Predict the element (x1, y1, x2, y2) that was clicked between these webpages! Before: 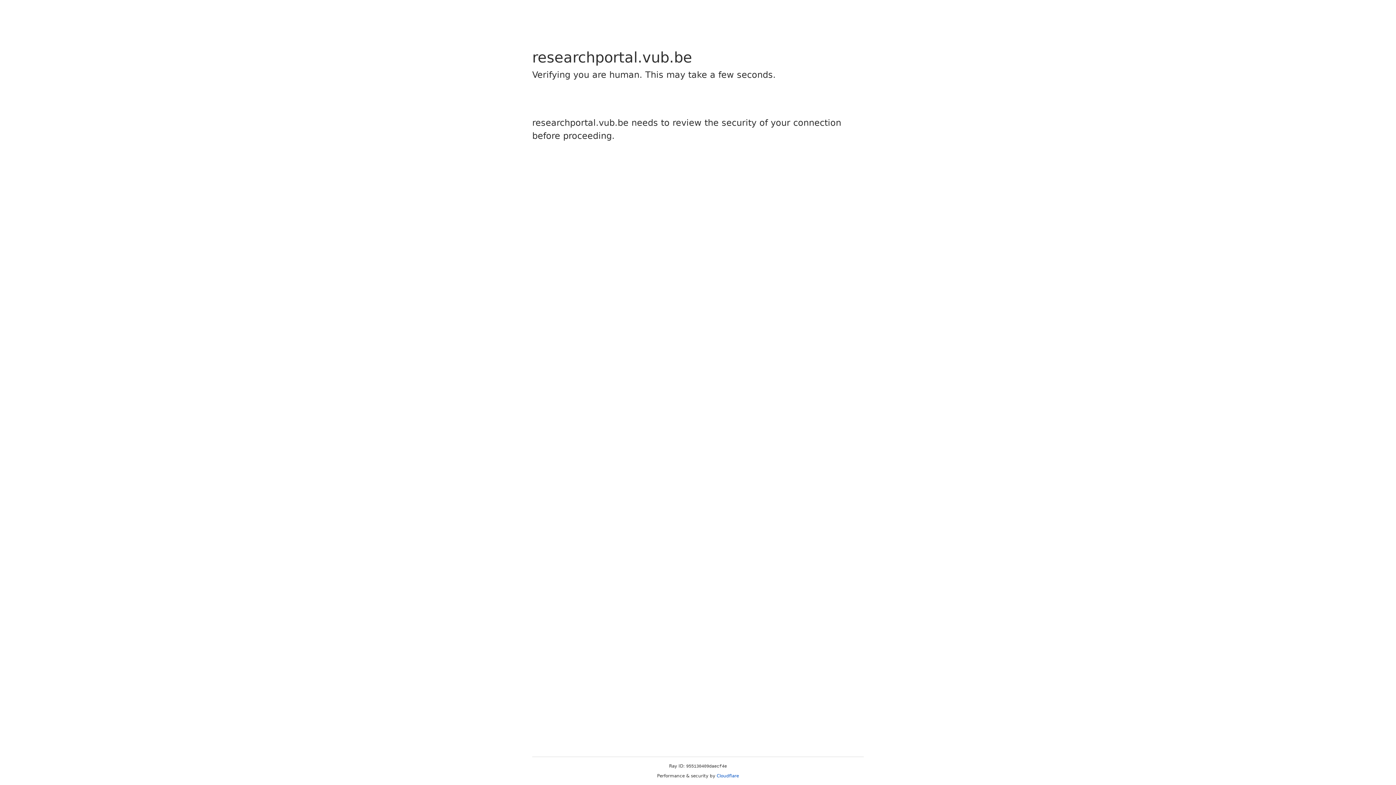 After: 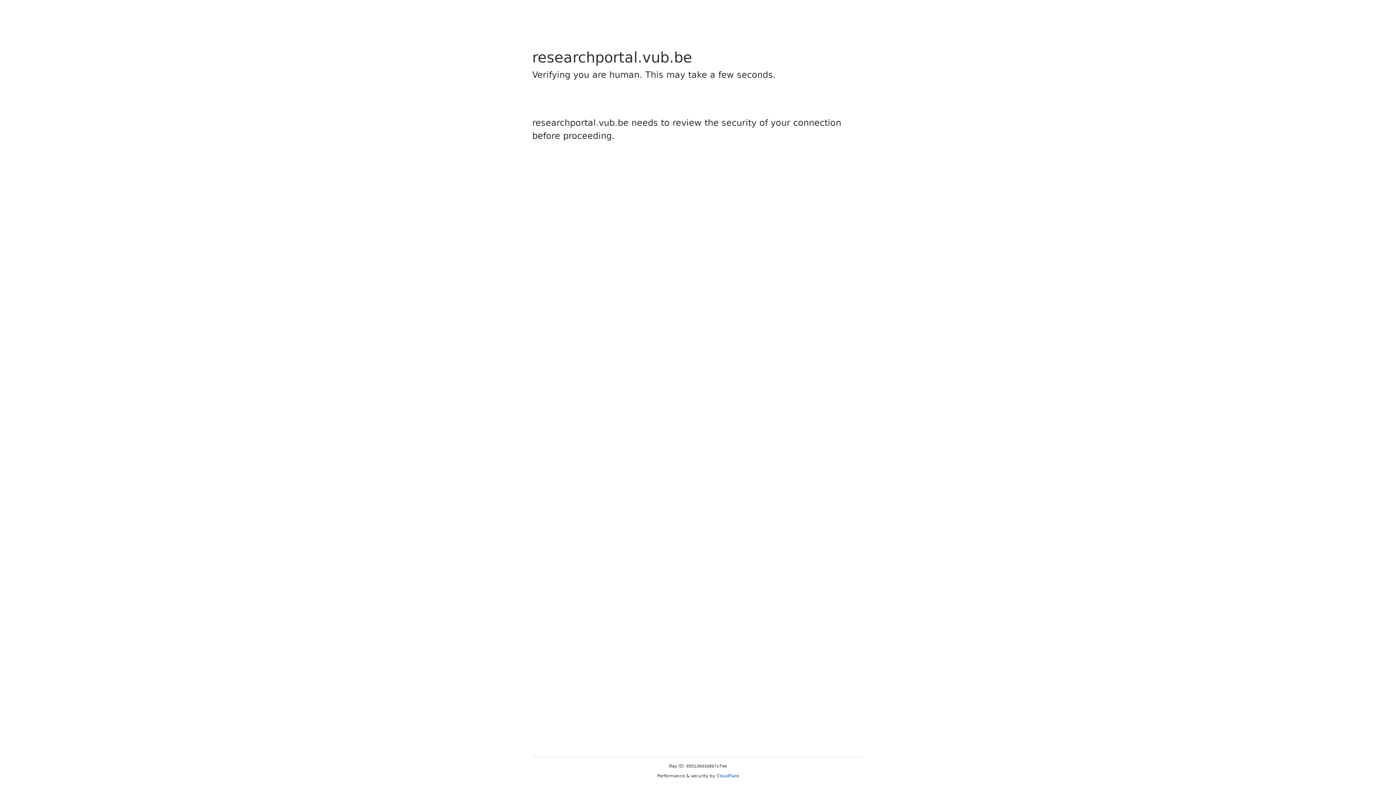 Action: label: Cloudflare bbox: (716, 773, 739, 778)